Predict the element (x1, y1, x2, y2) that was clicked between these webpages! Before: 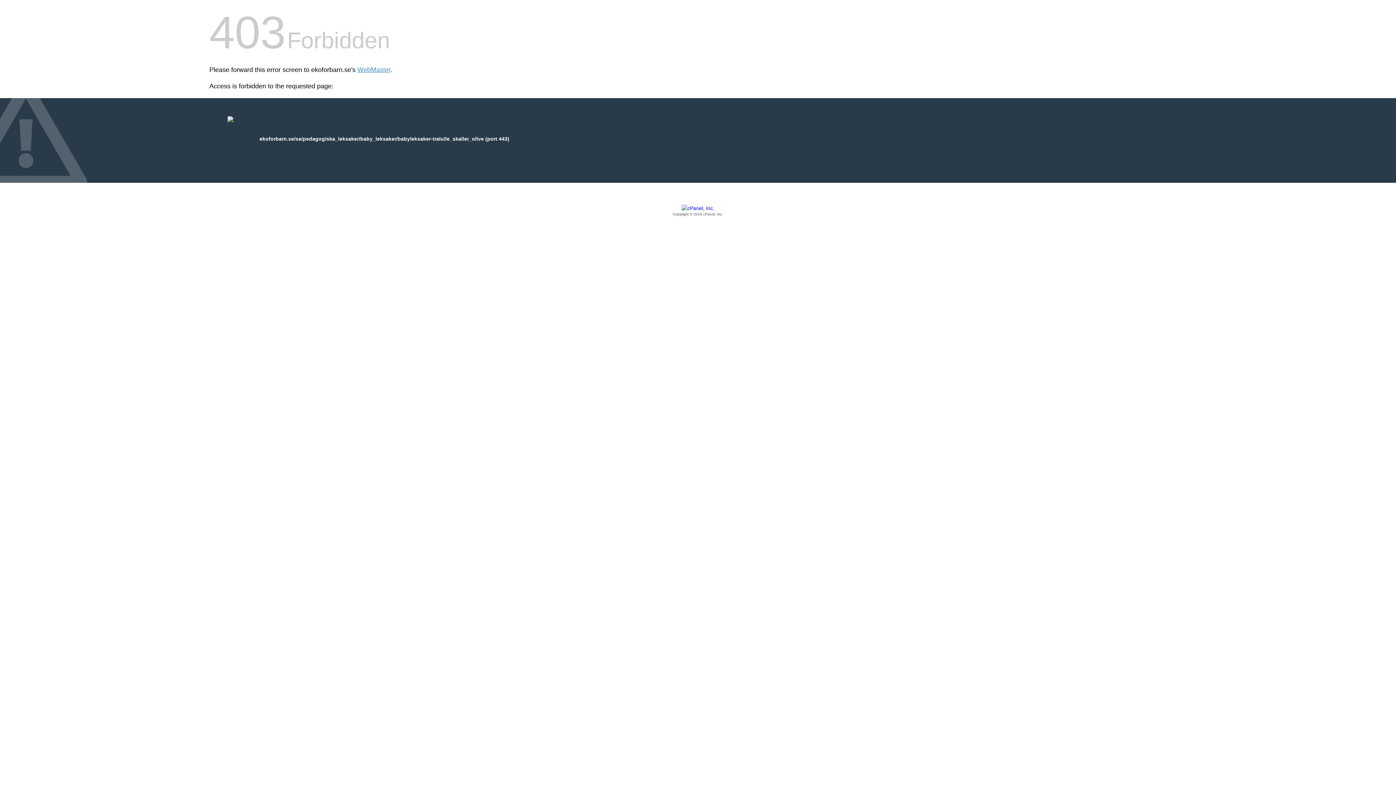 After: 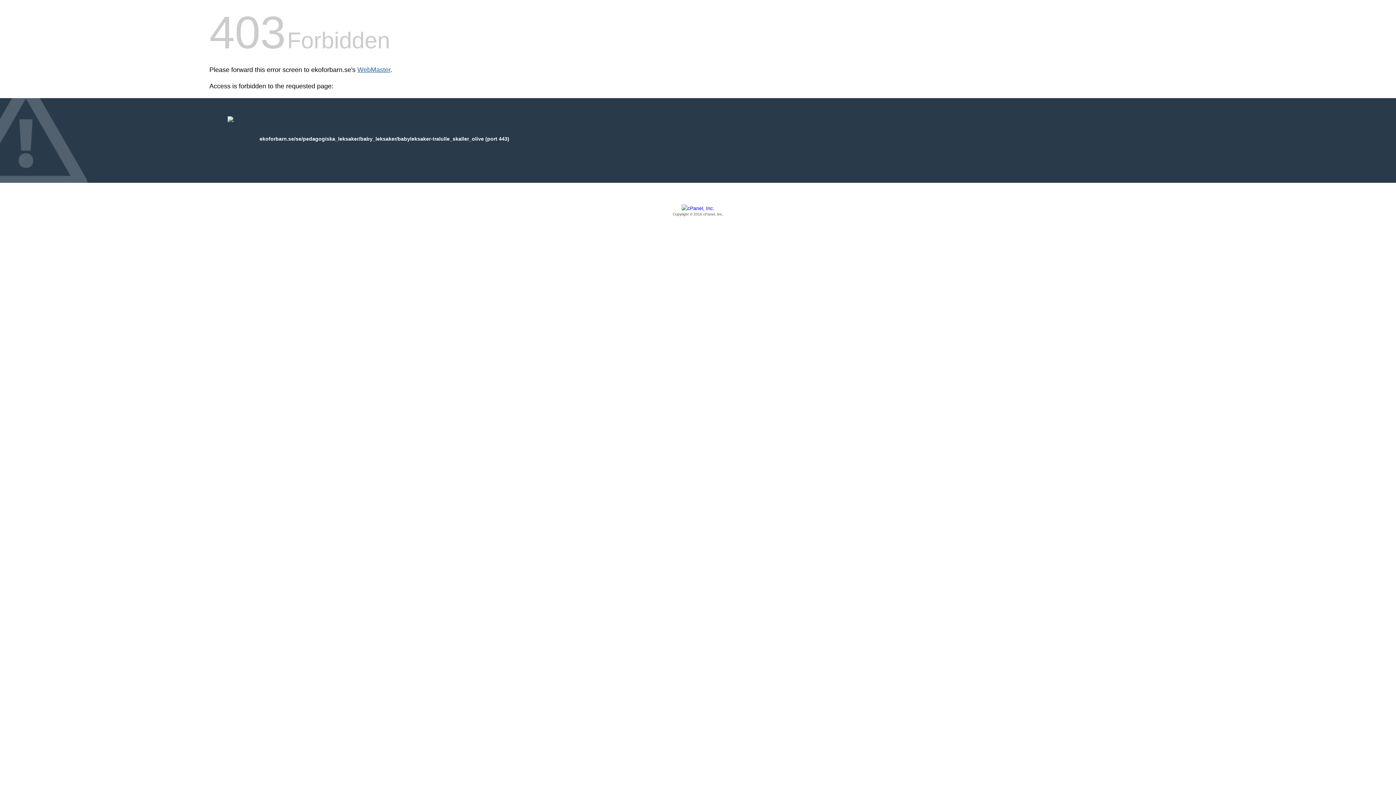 Action: label: WebMaster bbox: (357, 66, 390, 73)